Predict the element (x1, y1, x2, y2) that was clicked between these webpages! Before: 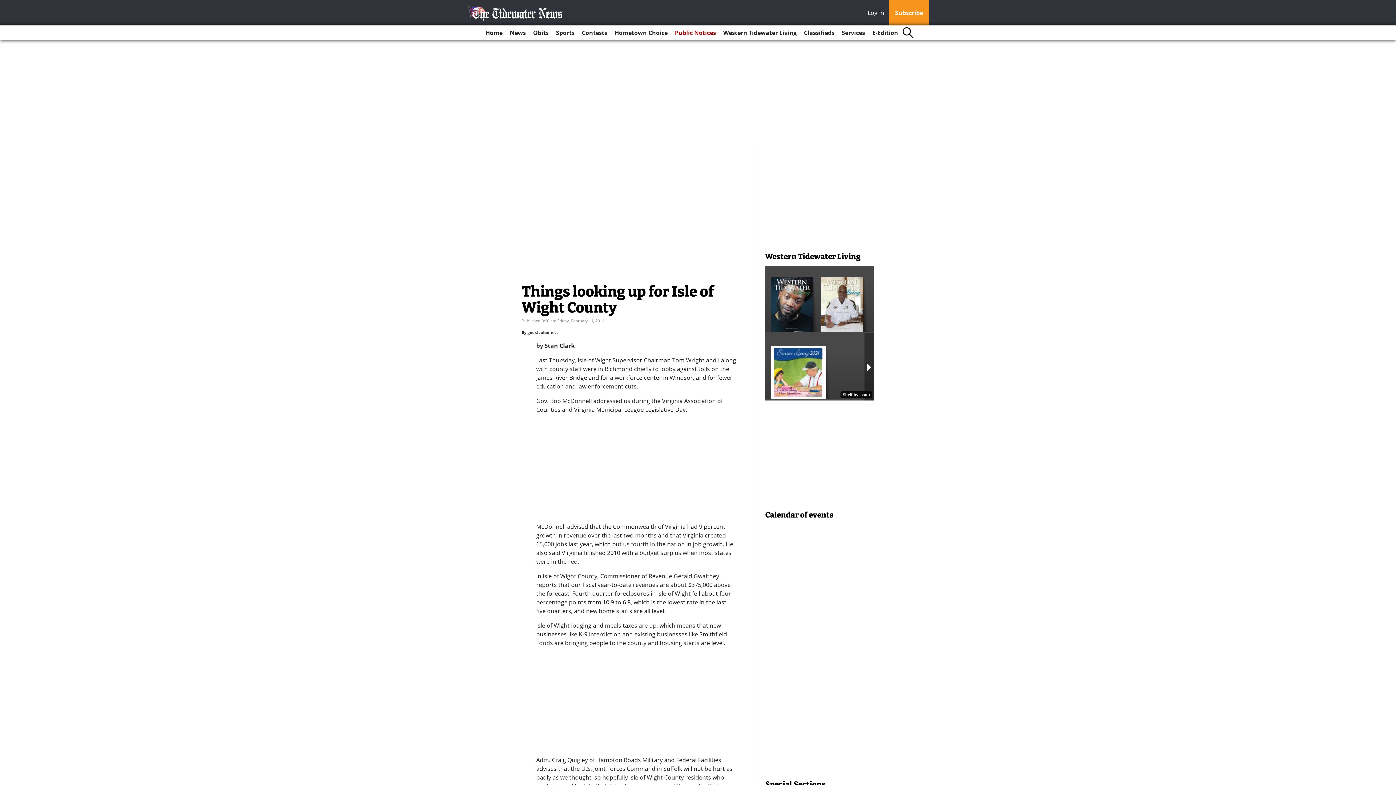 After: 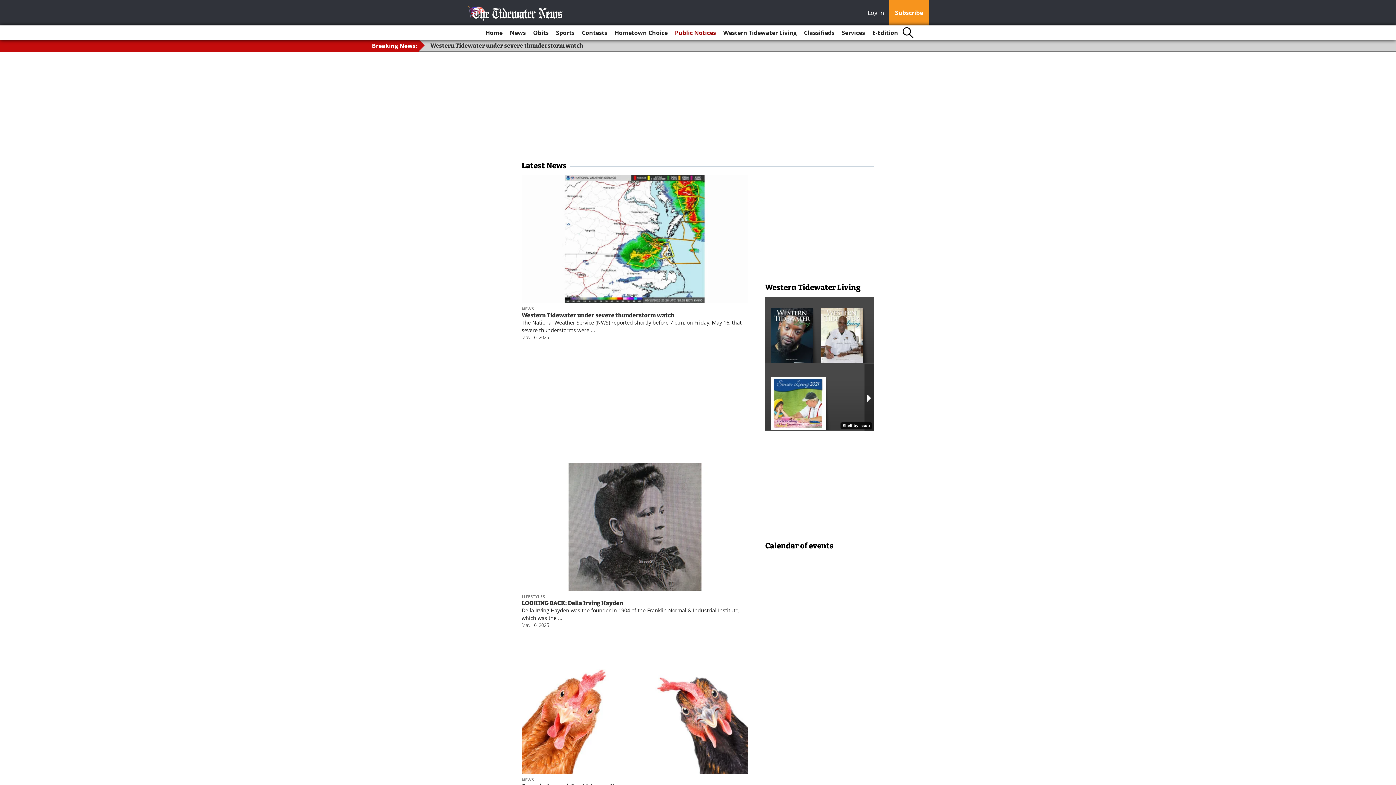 Action: bbox: (507, 25, 528, 40) label: News